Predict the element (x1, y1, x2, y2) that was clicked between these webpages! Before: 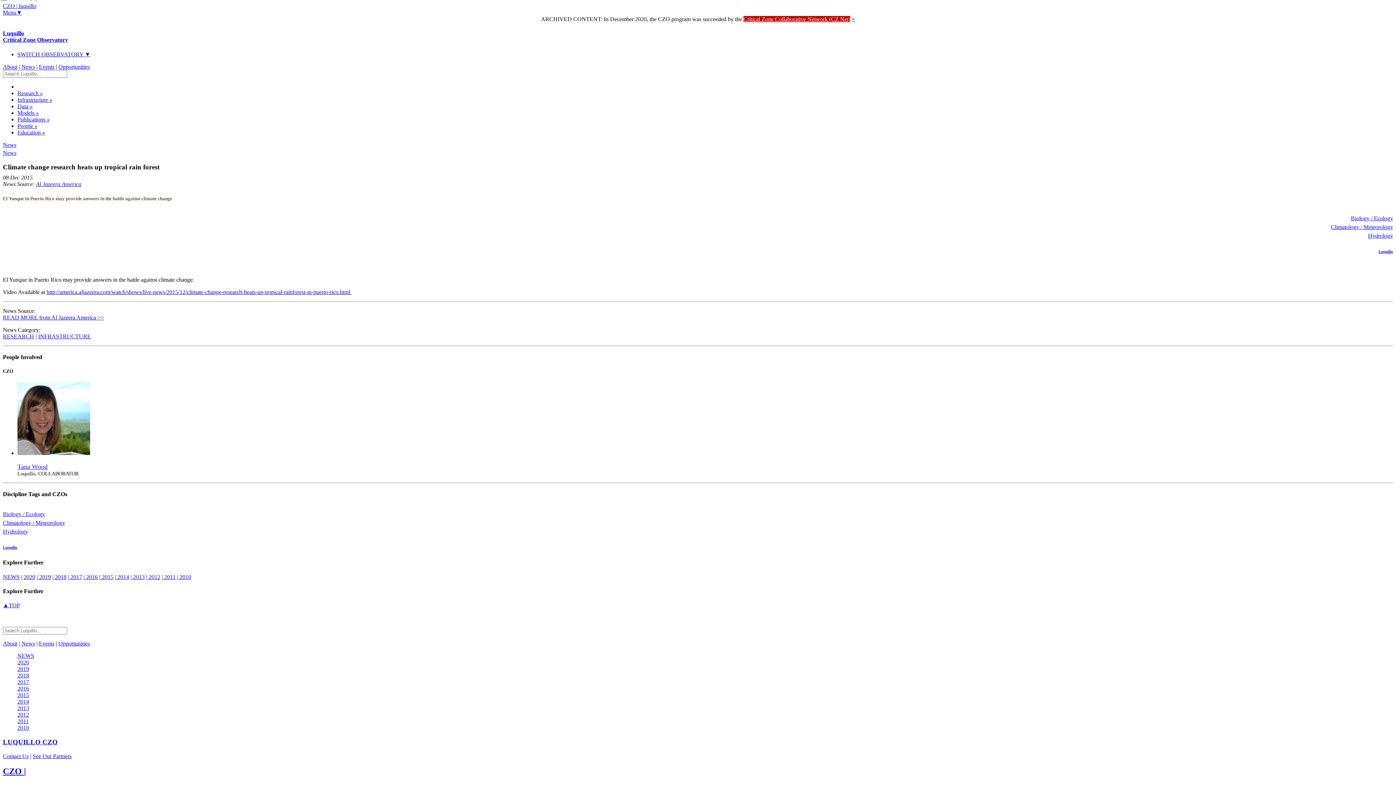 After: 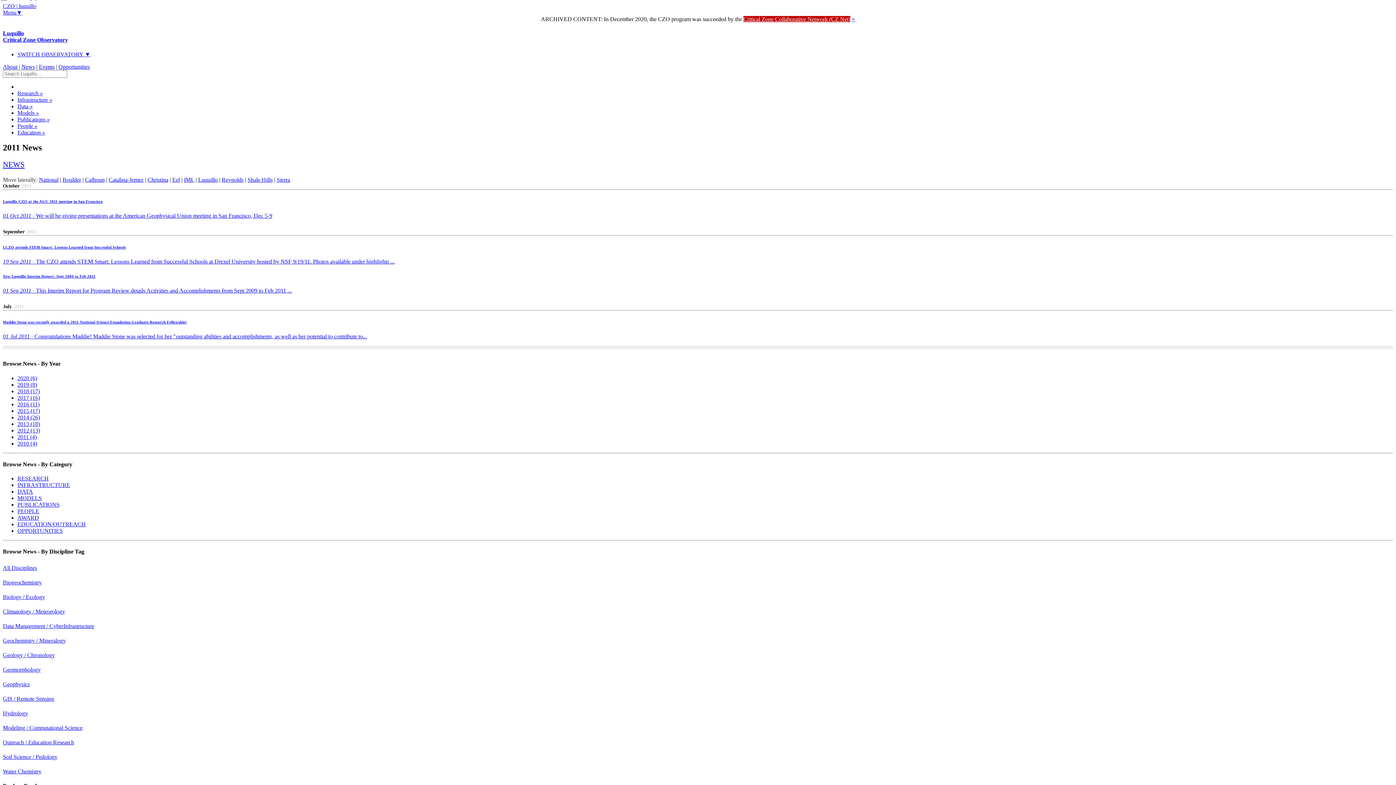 Action: bbox: (162, 574, 175, 580) label:  2011